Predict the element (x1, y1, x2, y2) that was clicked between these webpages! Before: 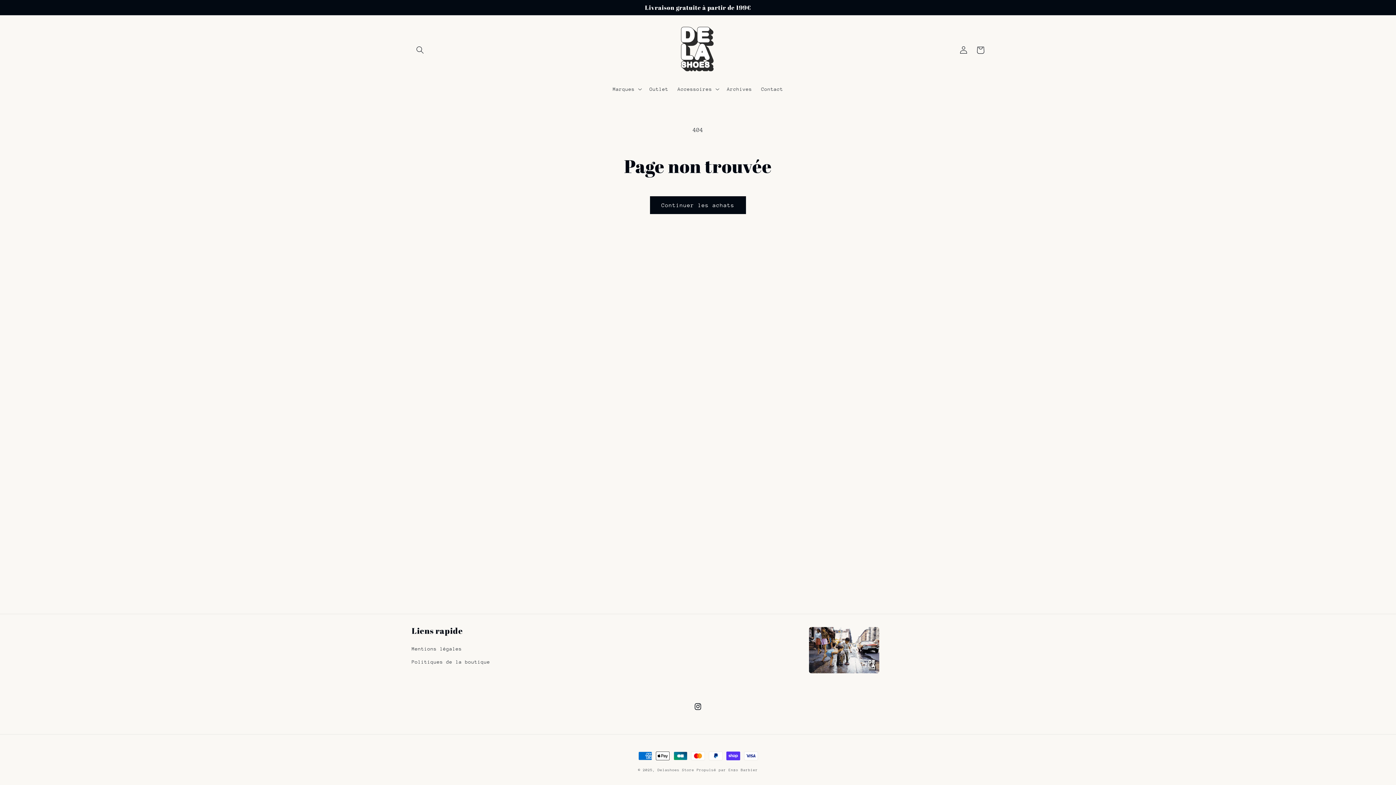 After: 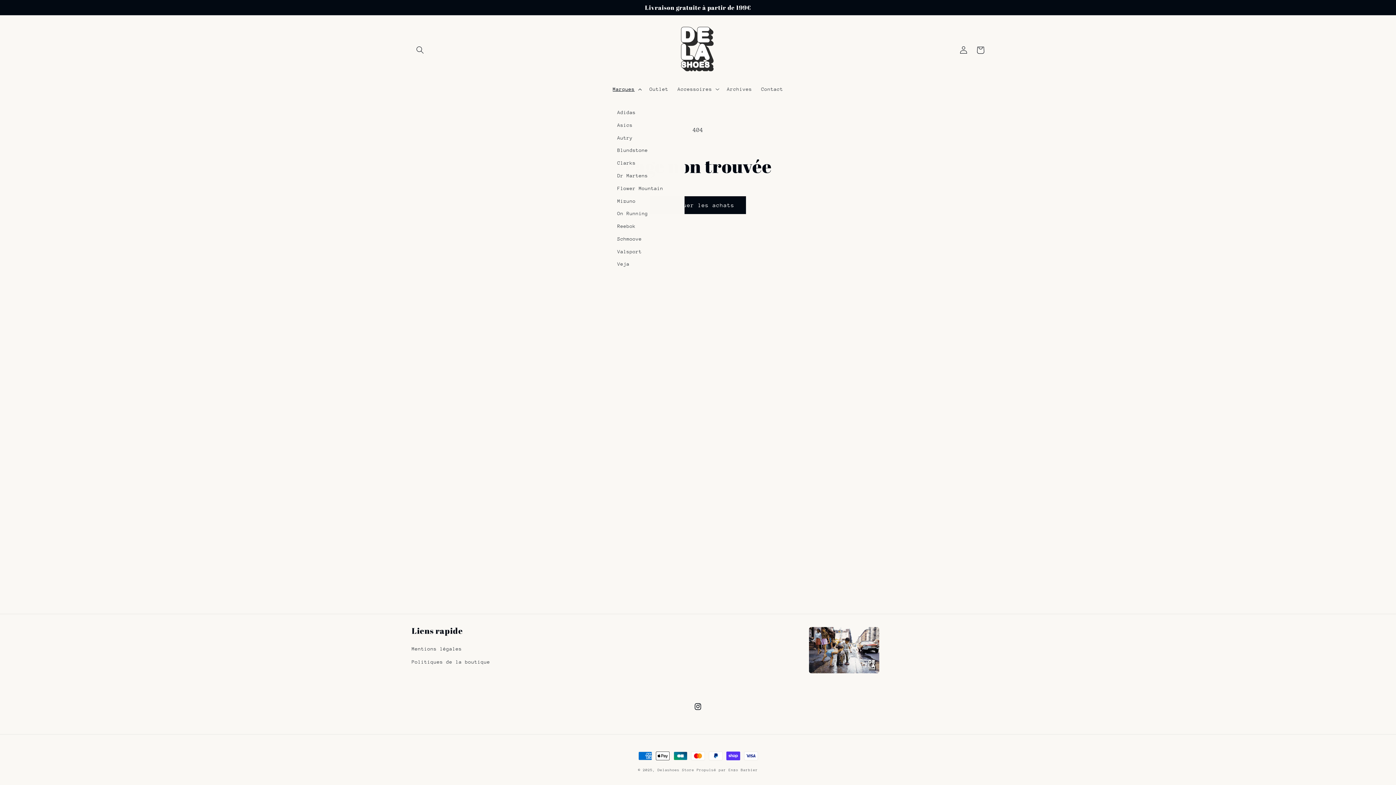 Action: bbox: (608, 81, 645, 96) label: Marques